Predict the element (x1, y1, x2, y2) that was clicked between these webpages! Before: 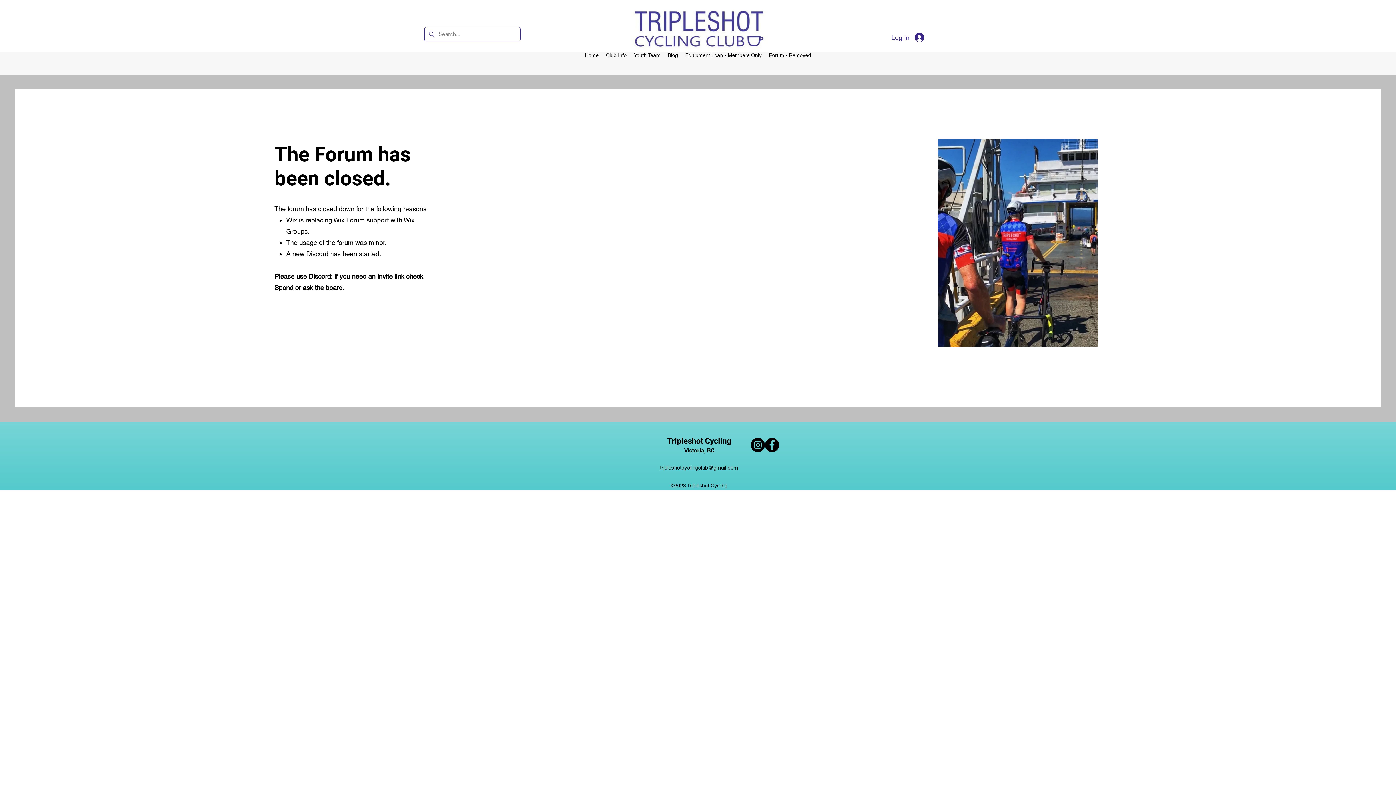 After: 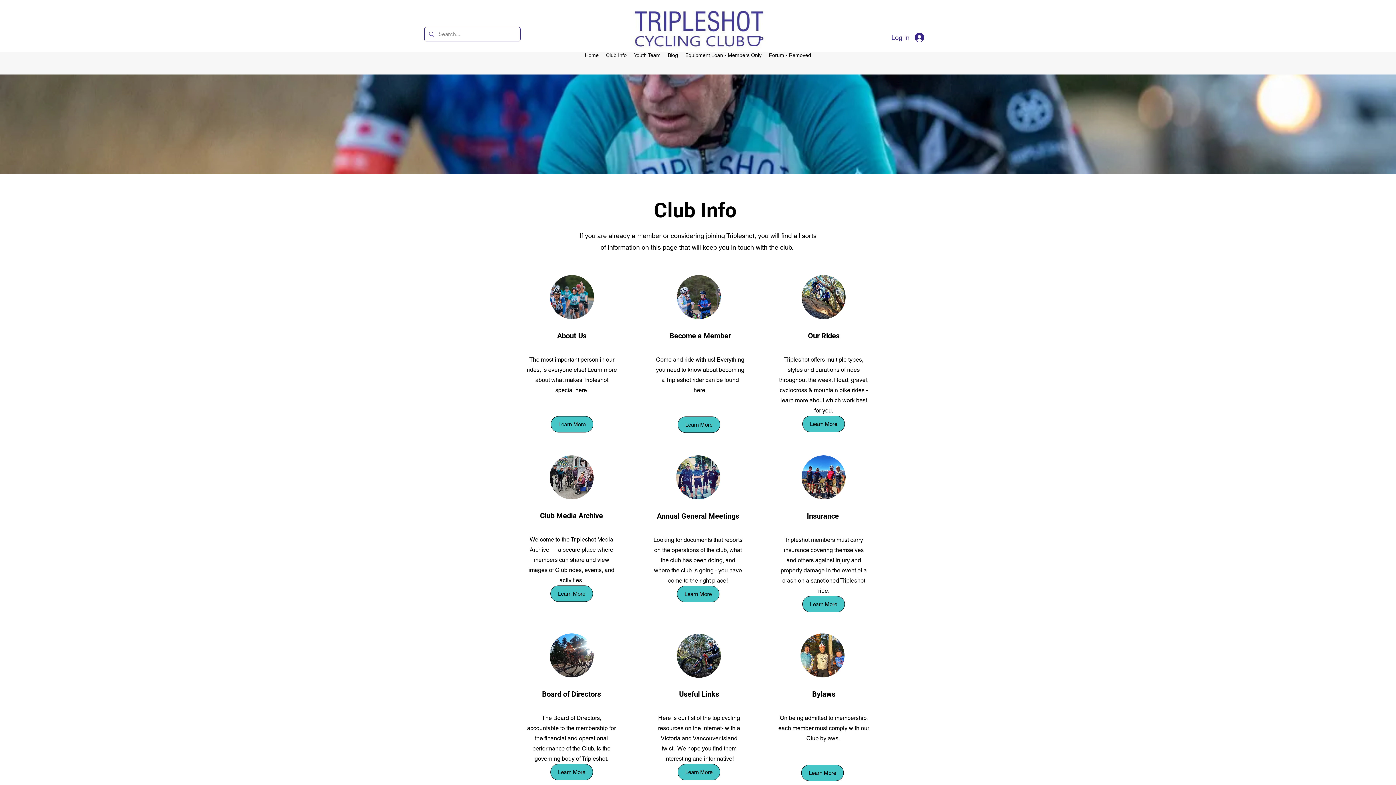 Action: label: Club Info bbox: (602, 49, 630, 60)